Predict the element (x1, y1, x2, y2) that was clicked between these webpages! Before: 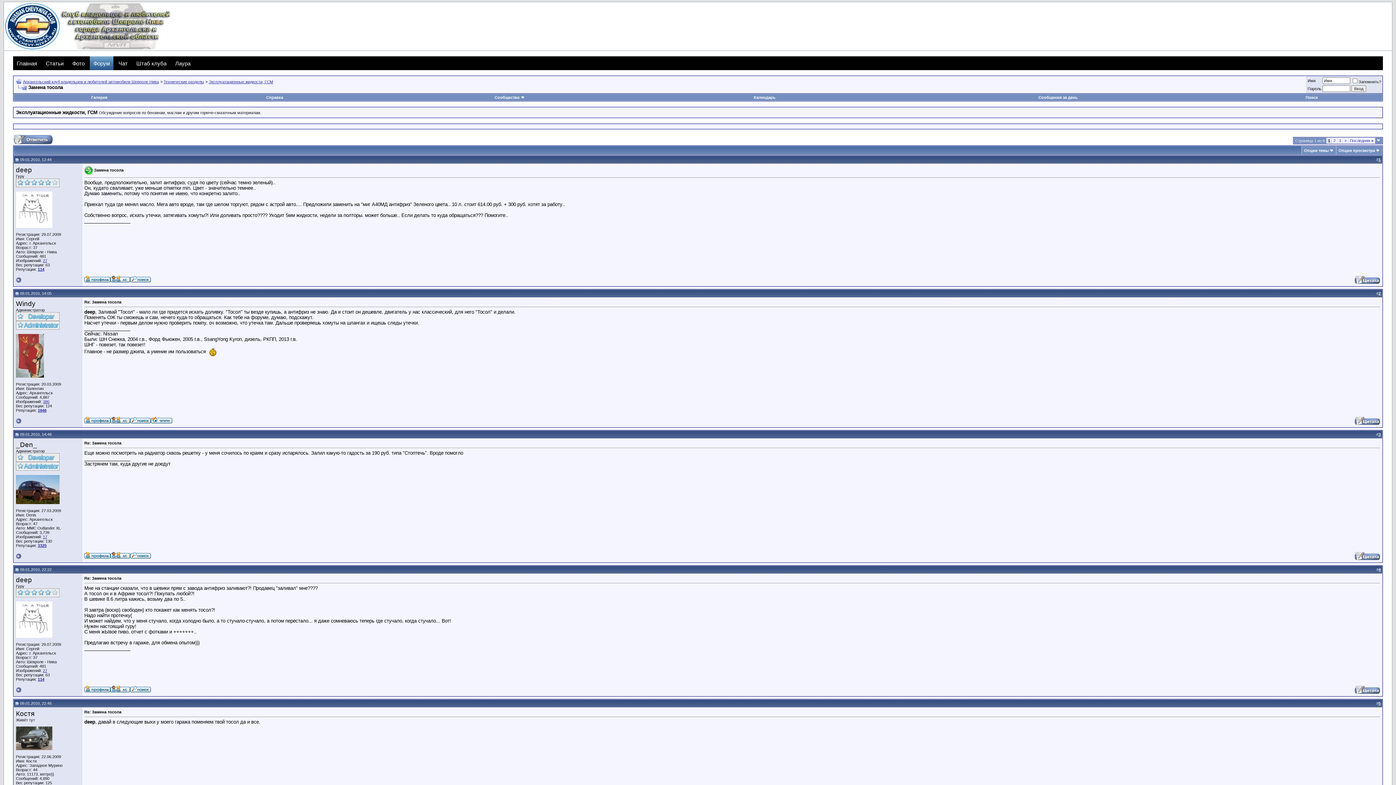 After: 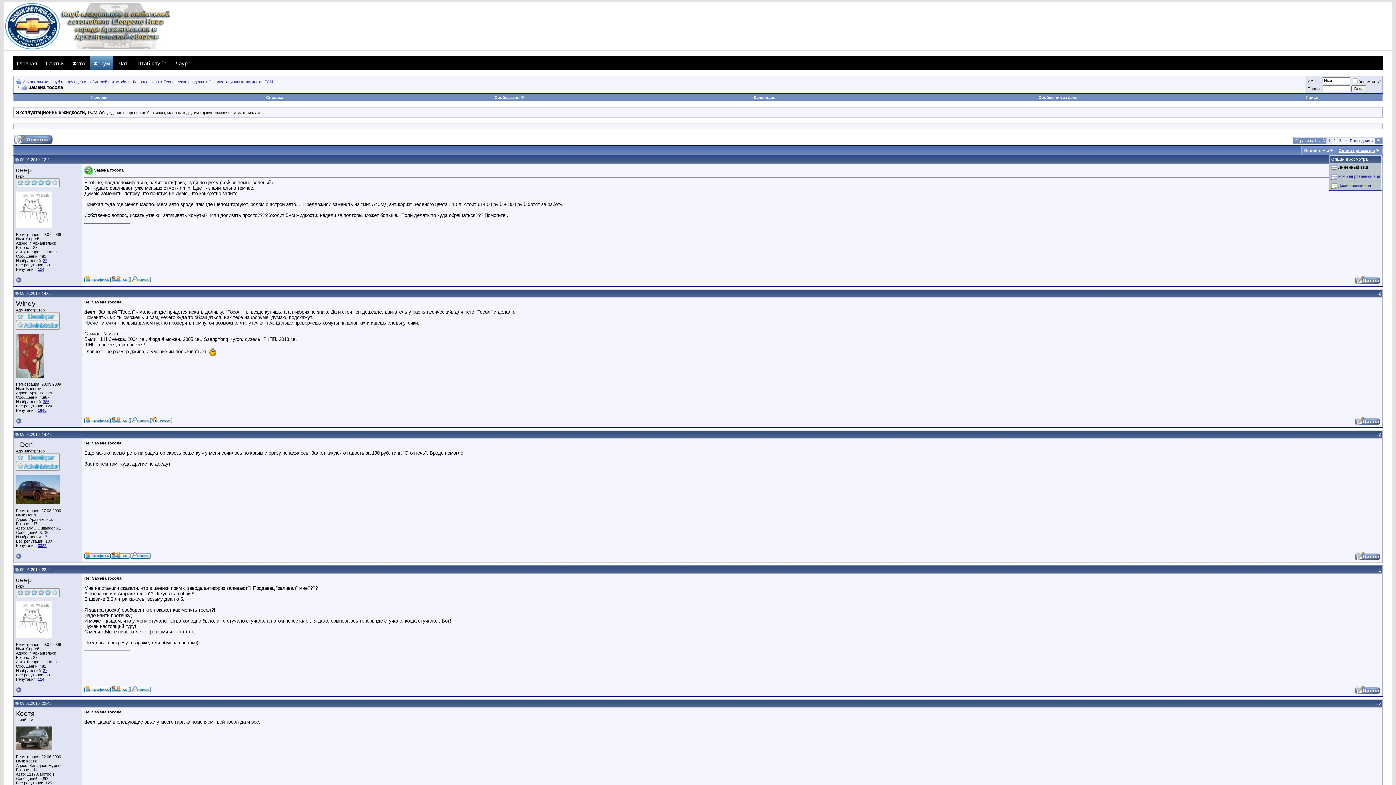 Action: bbox: (1338, 148, 1375, 152) label: Опции просмотра